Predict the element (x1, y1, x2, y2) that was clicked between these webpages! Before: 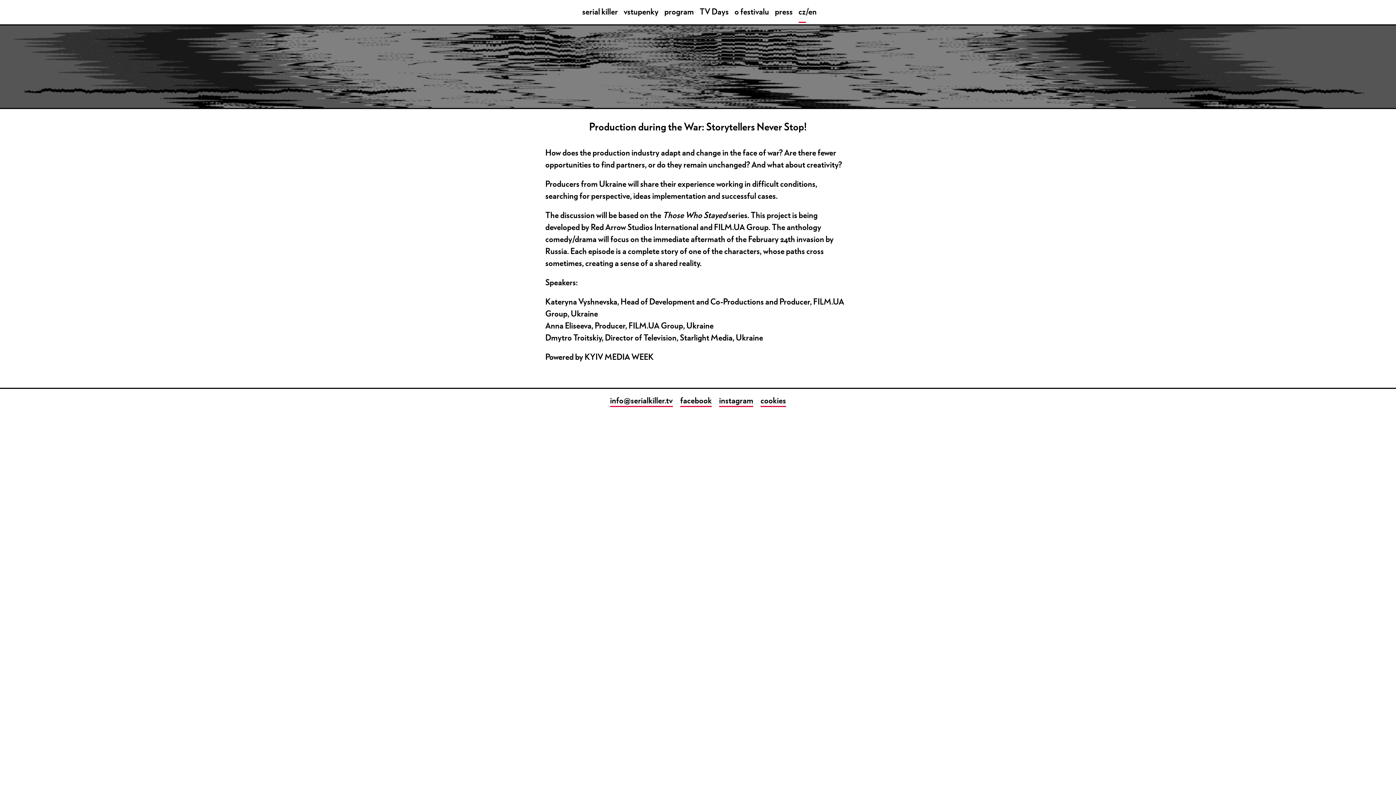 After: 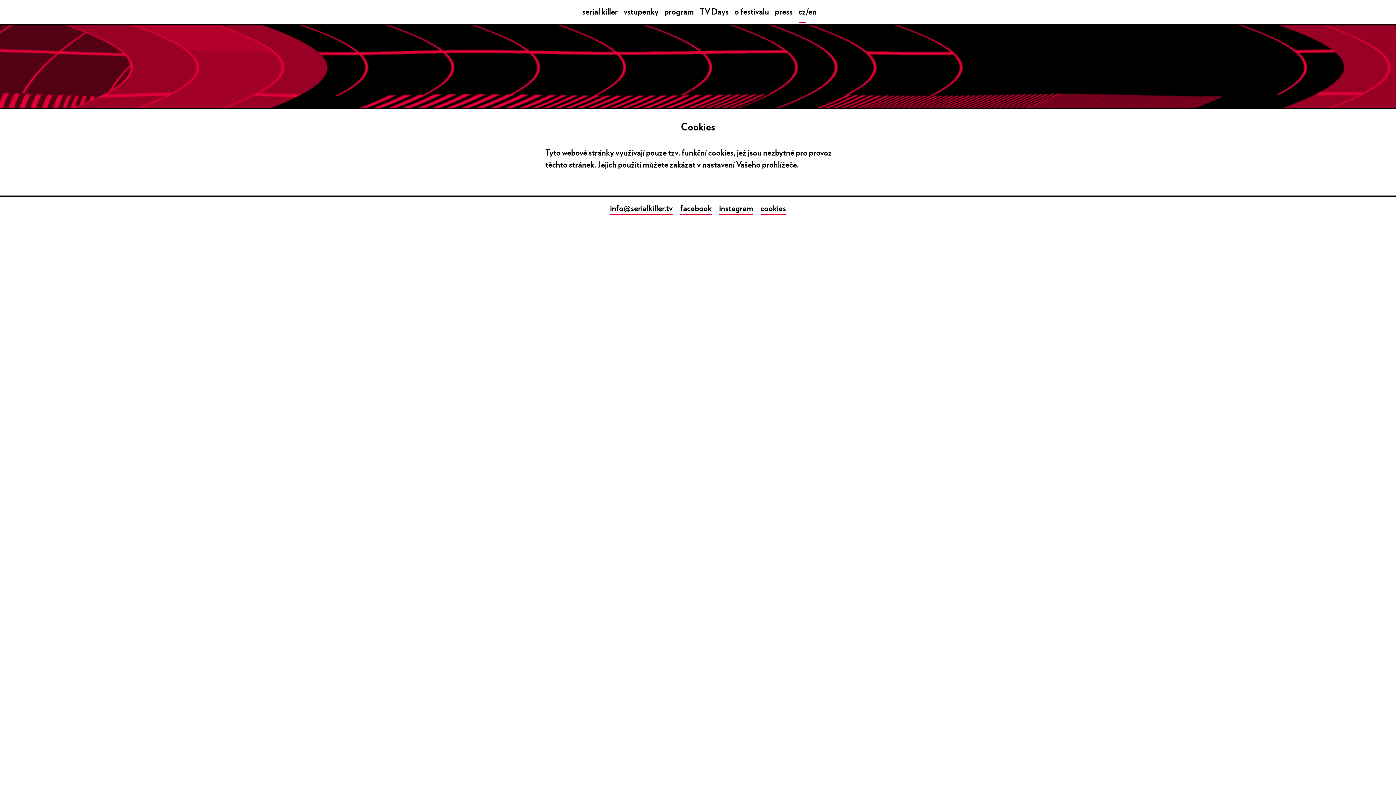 Action: bbox: (760, 393, 786, 407) label: cookies